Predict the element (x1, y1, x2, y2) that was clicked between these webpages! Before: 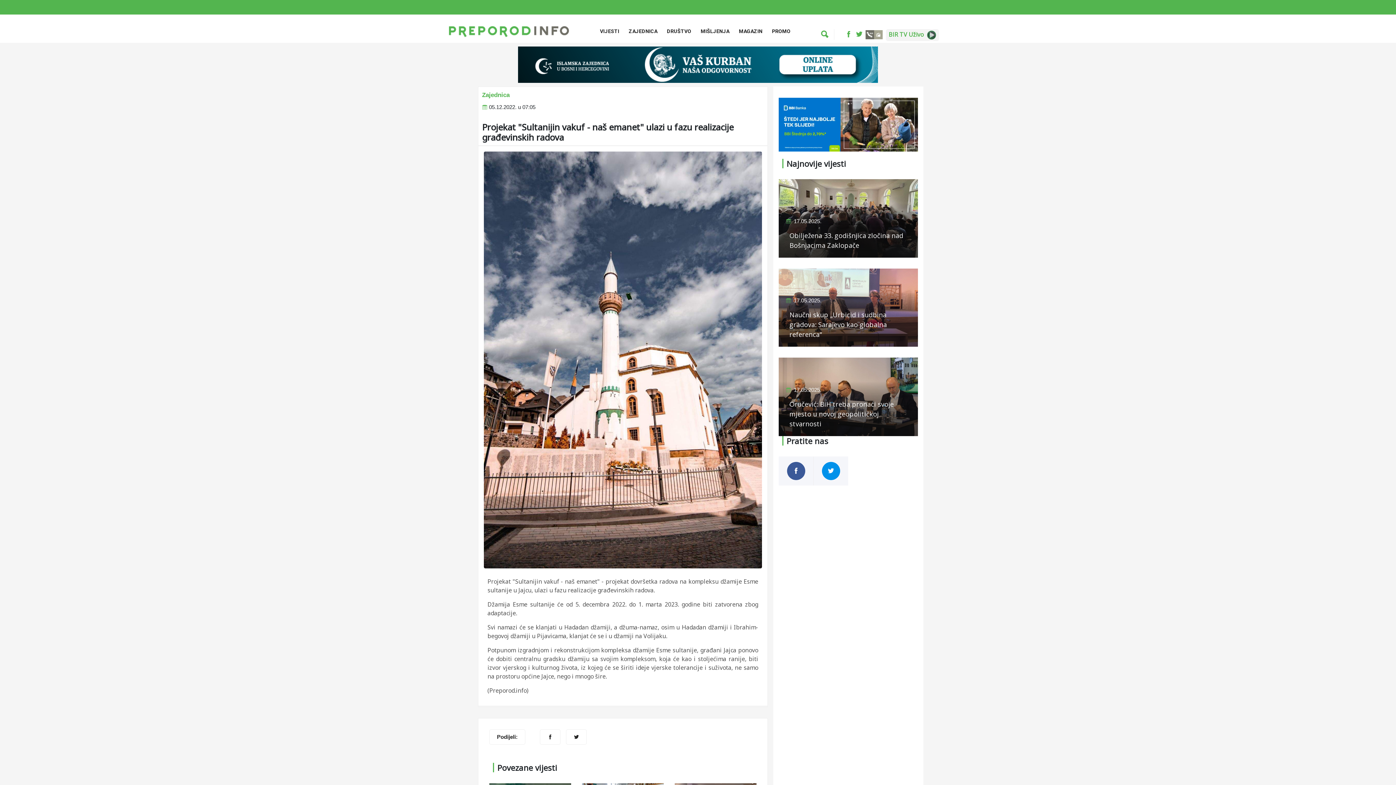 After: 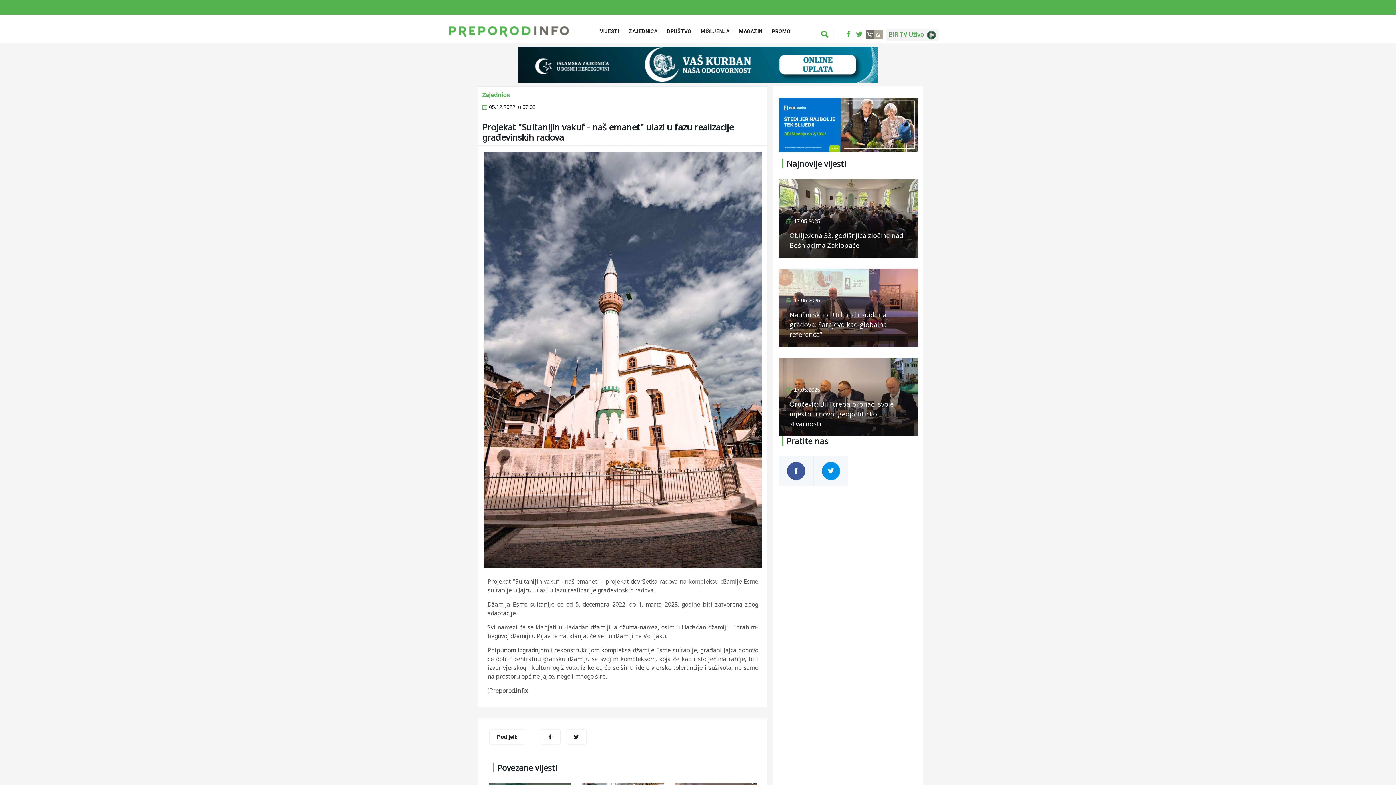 Action: bbox: (845, 29, 852, 40)